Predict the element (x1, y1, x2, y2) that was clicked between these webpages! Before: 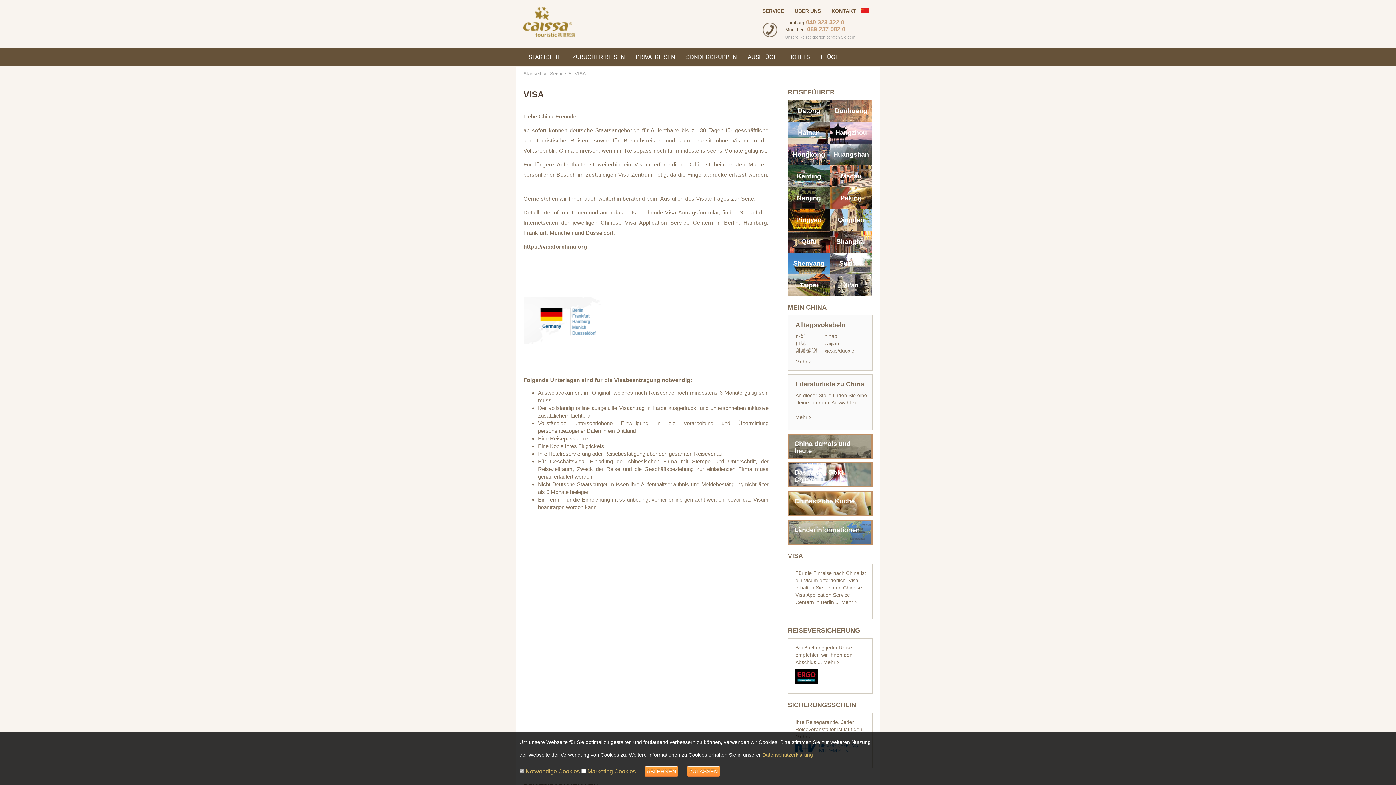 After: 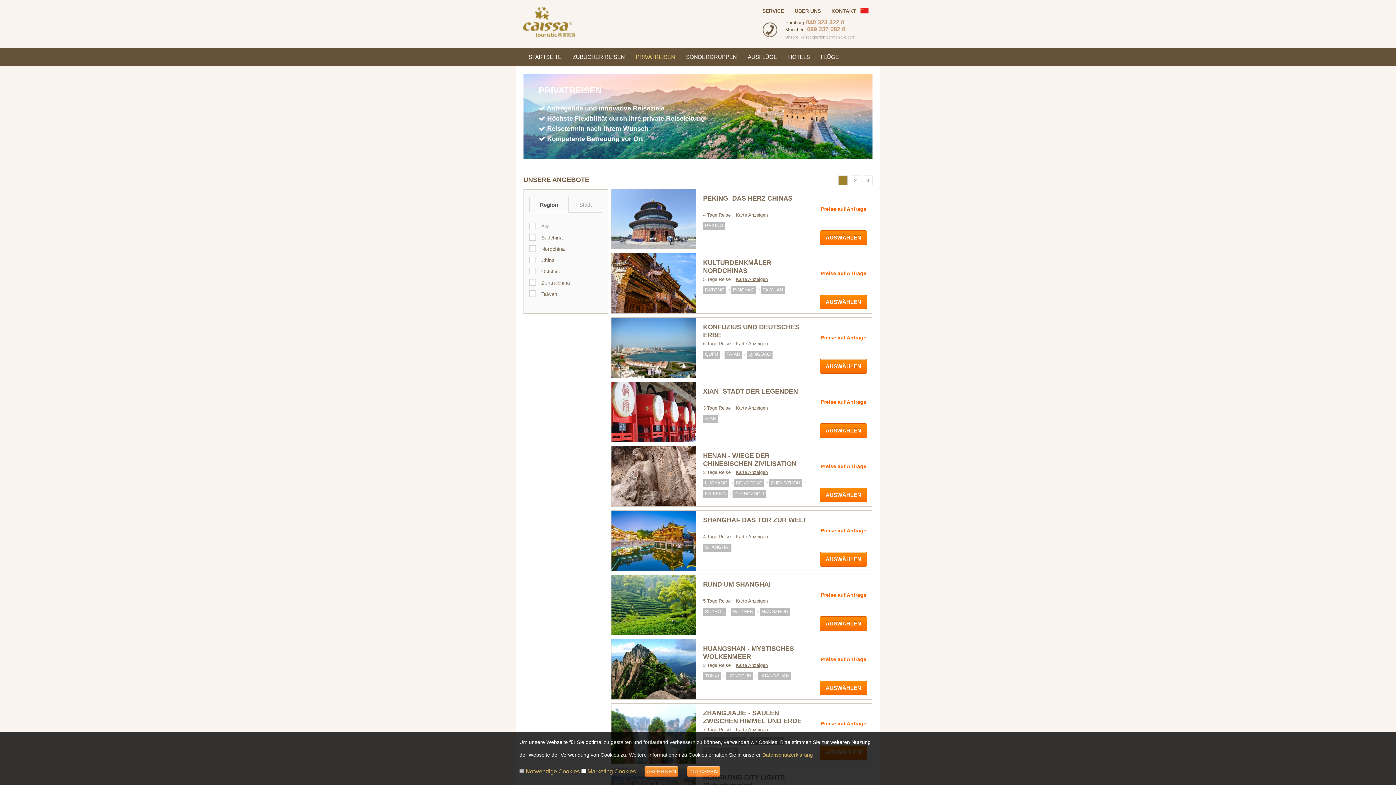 Action: label: PRIVATREISEN bbox: (630, 48, 680, 66)